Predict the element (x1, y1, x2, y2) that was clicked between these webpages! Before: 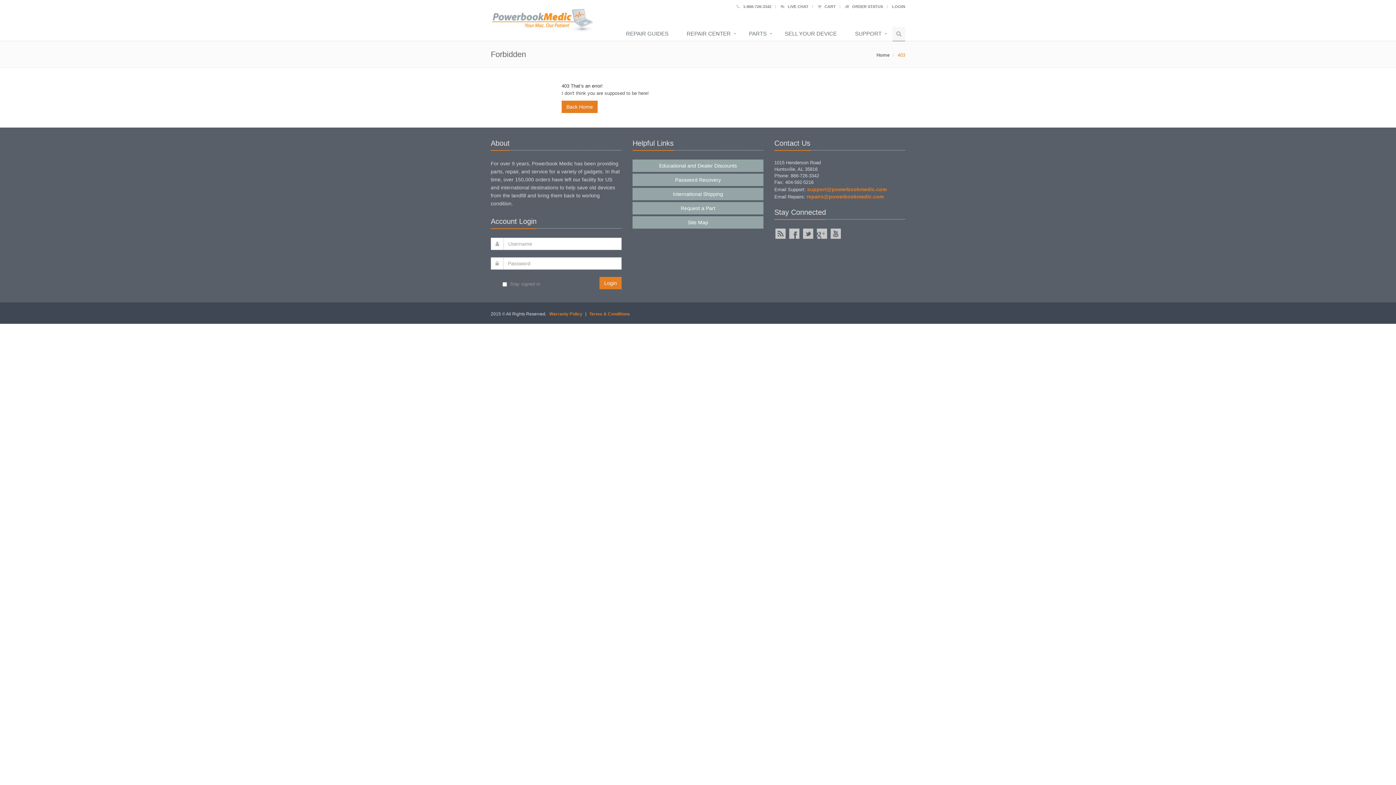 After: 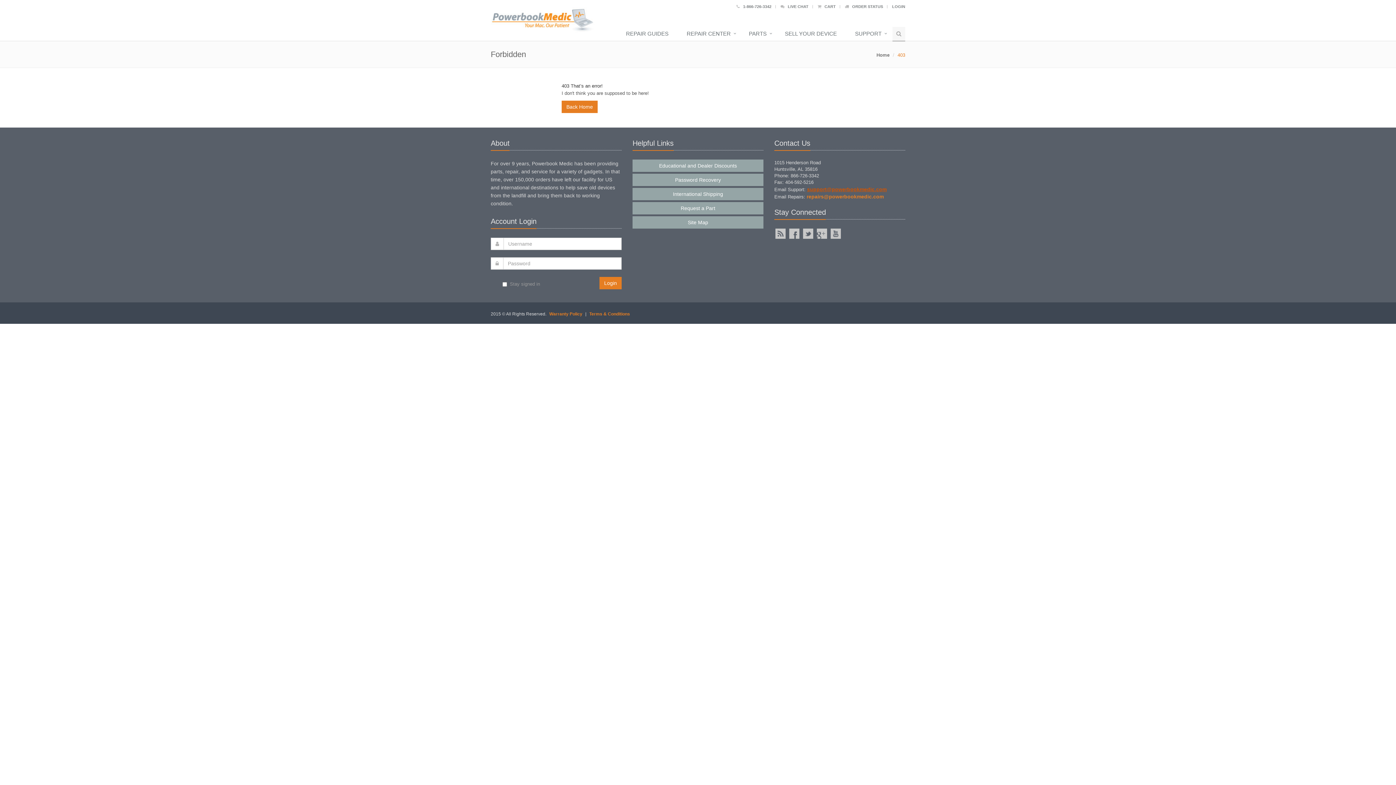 Action: bbox: (807, 186, 886, 192) label: support@powerbookmedic.com